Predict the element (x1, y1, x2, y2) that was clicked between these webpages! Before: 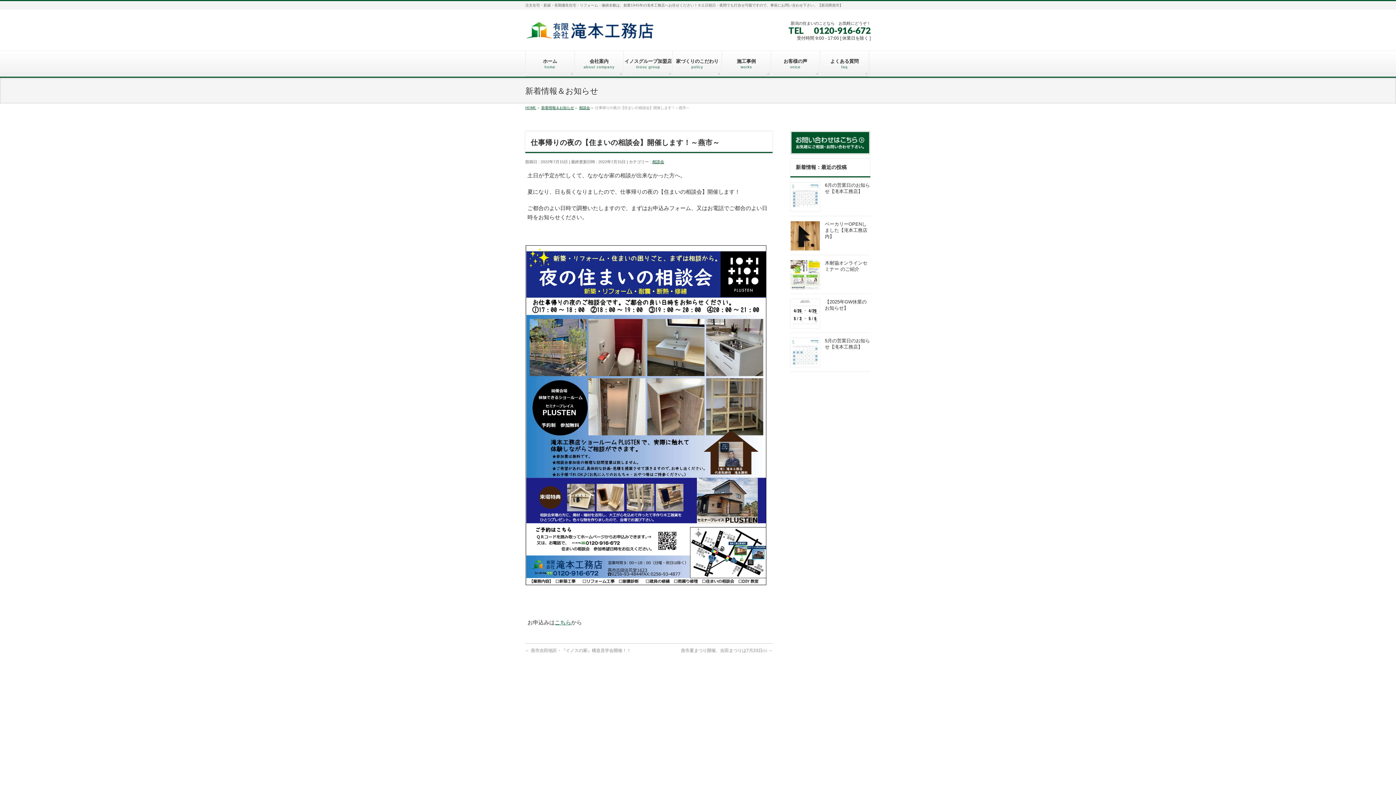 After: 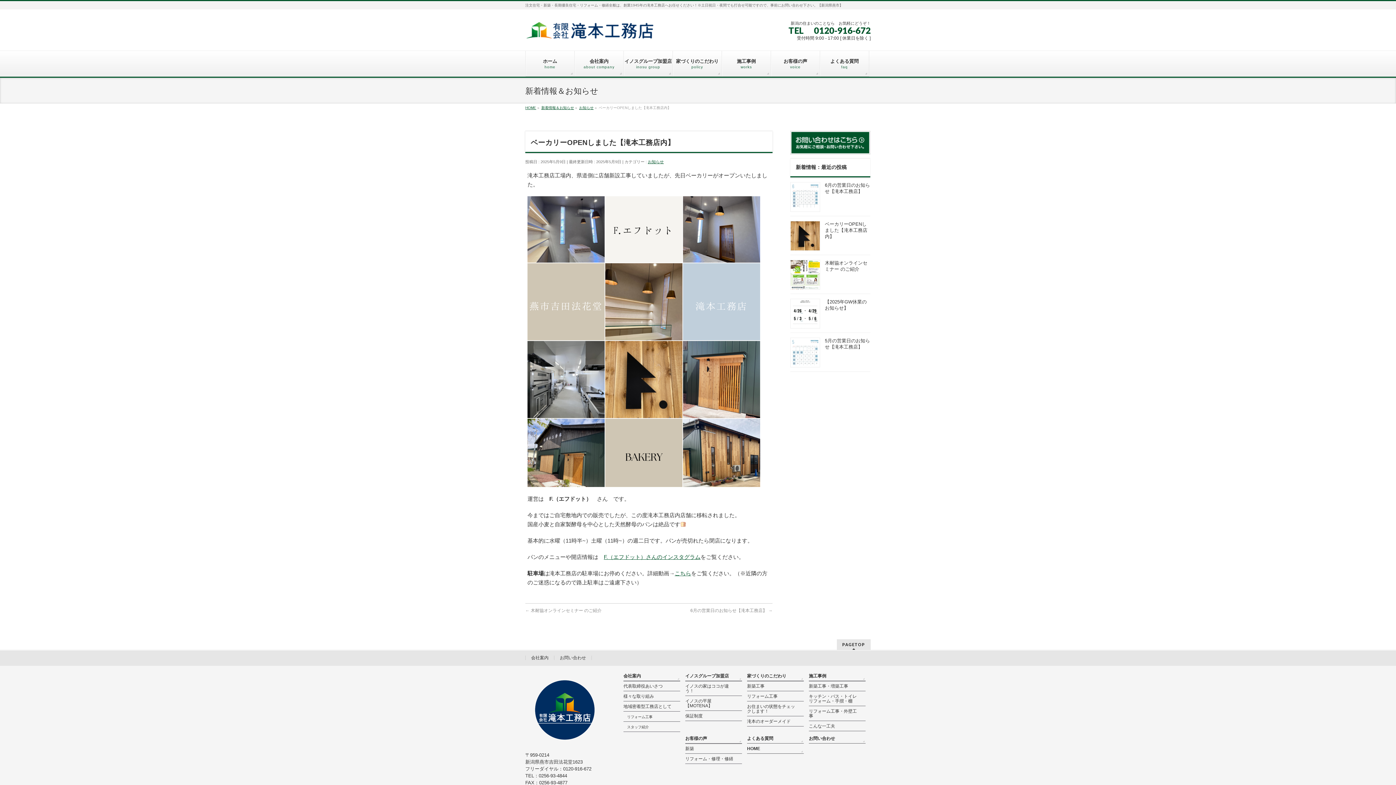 Action: bbox: (790, 245, 820, 250)